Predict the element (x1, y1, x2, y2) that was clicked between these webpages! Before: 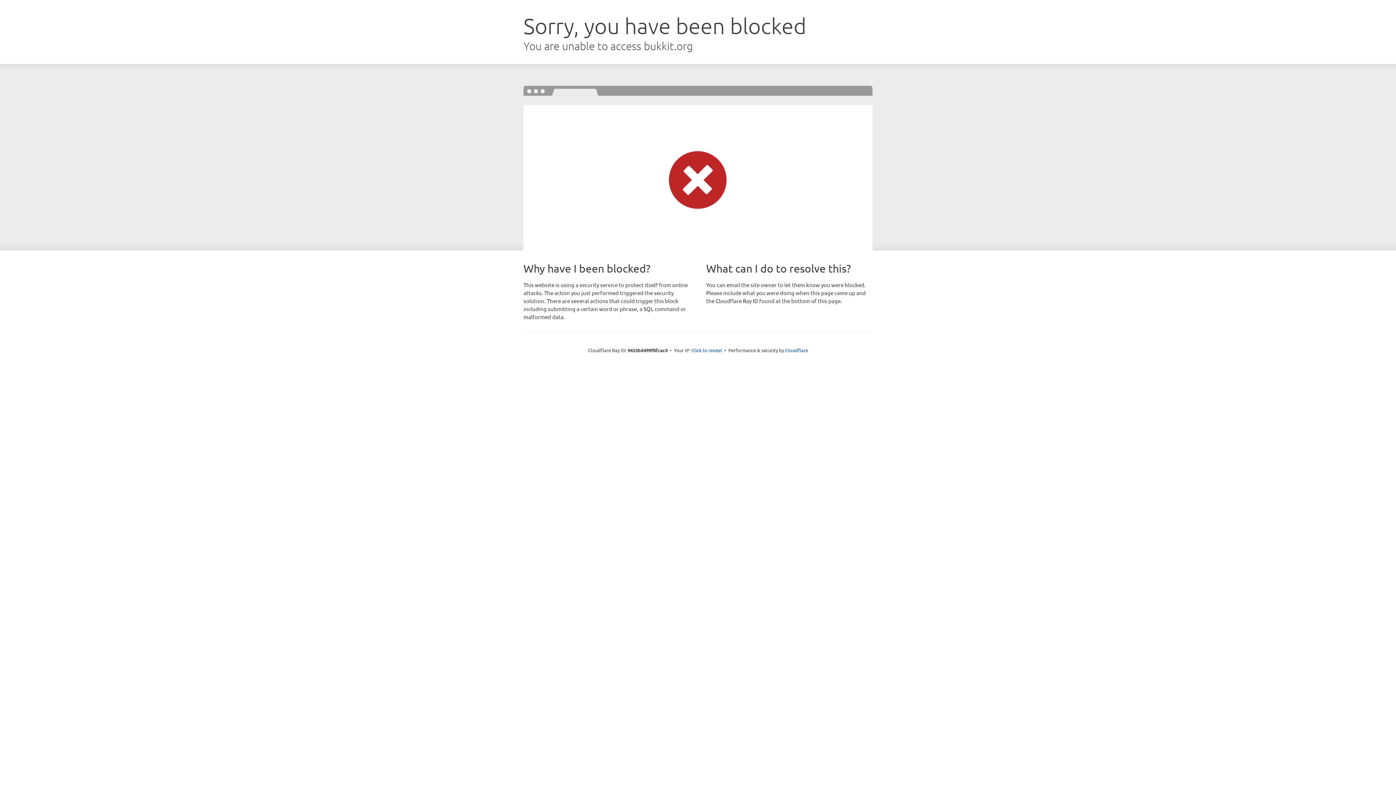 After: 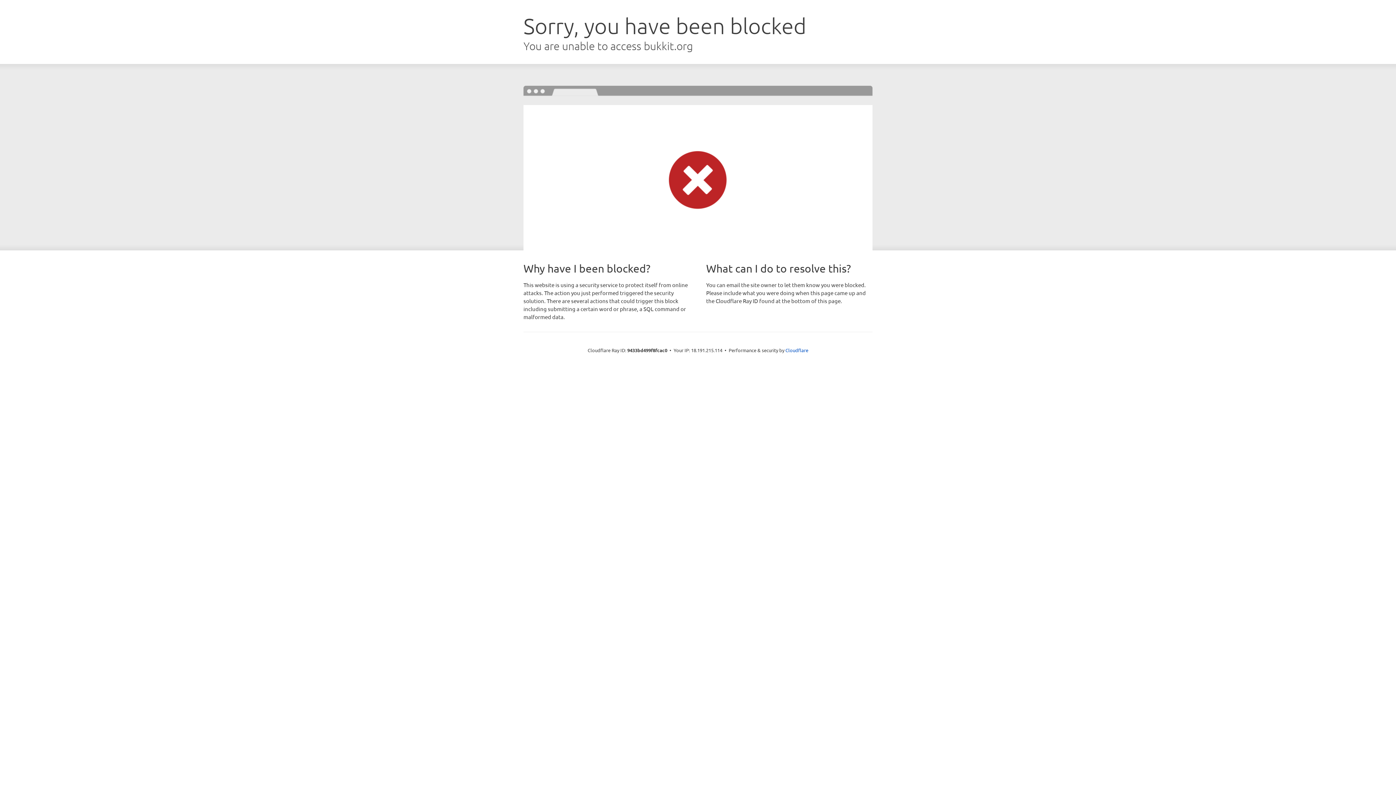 Action: label: Click to reveal bbox: (691, 346, 722, 353)